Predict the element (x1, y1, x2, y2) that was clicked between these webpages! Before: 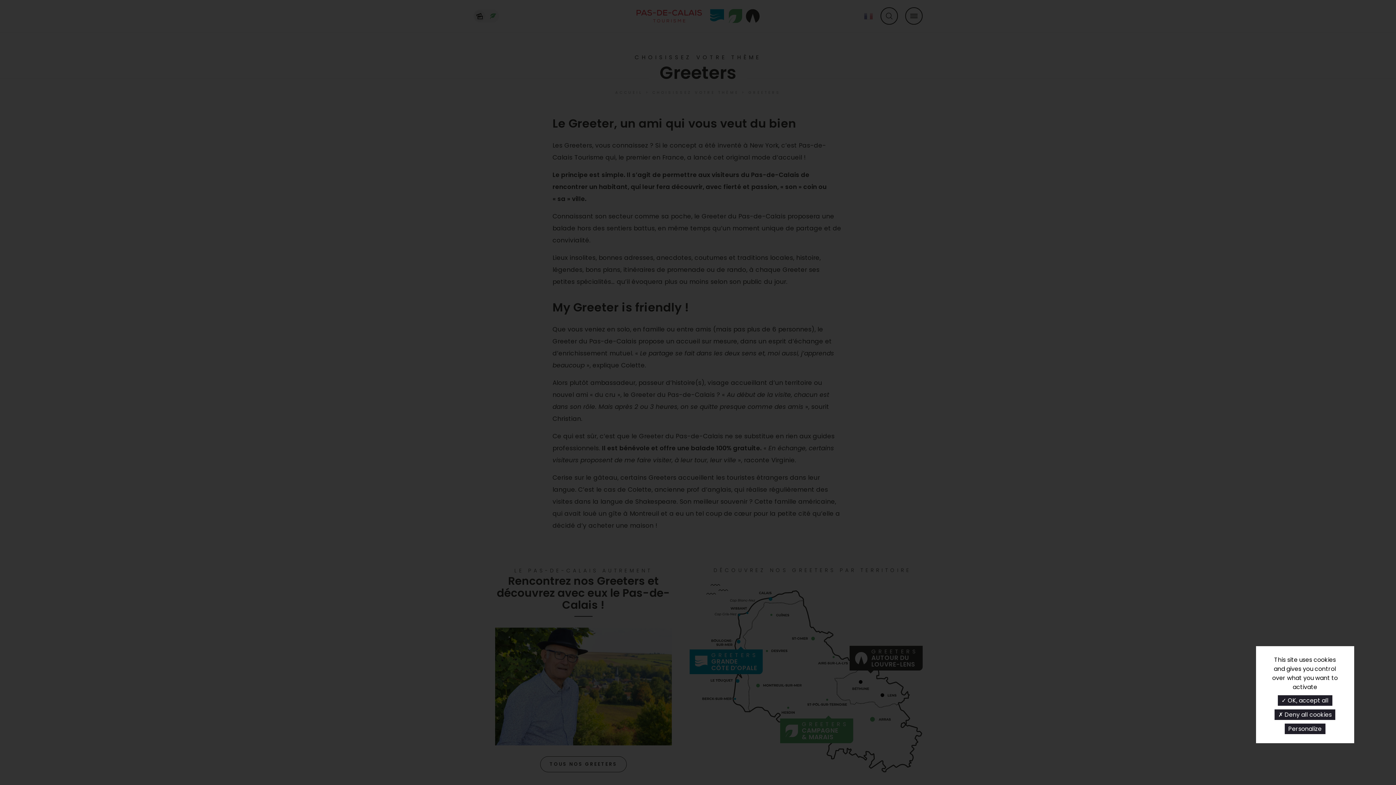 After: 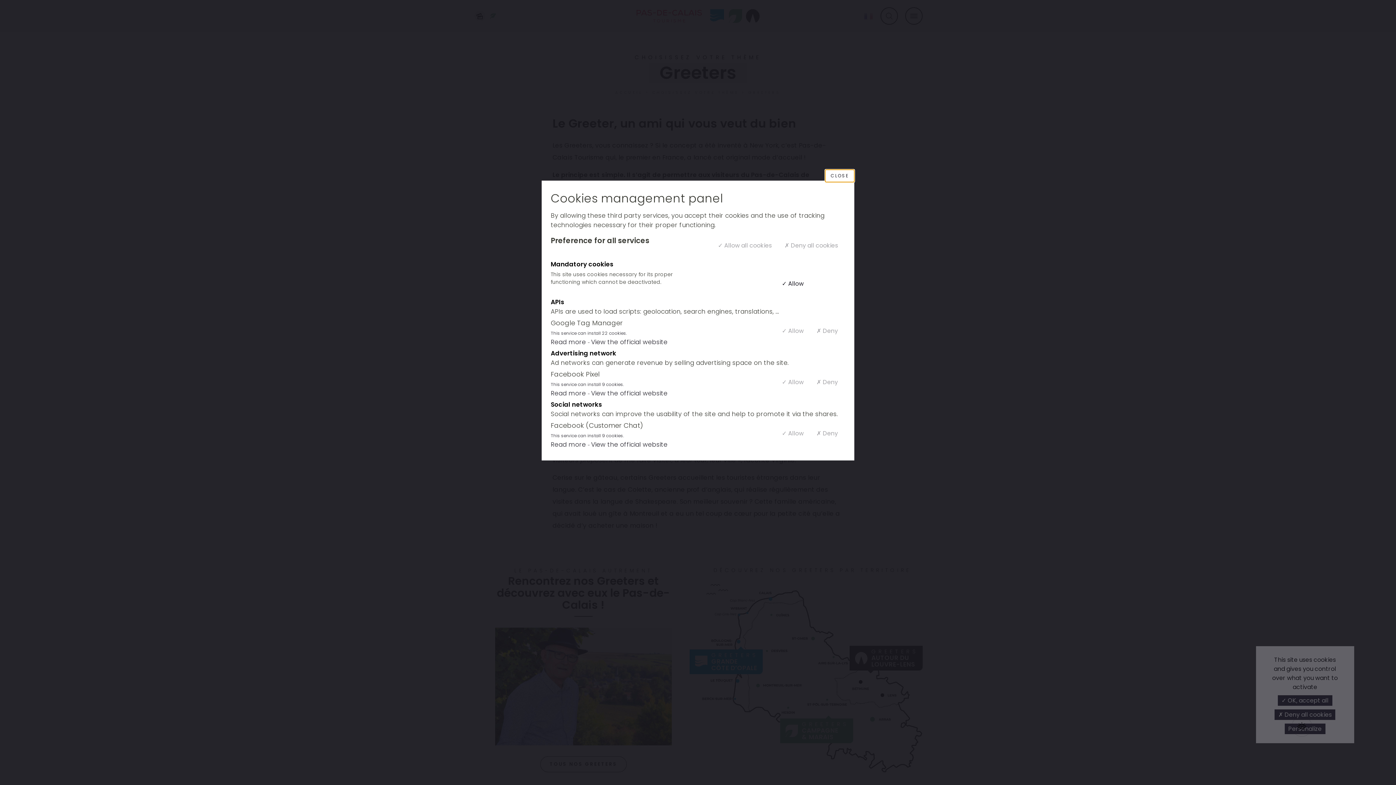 Action: label: Personalize (modal window) bbox: (1285, 723, 1325, 734)